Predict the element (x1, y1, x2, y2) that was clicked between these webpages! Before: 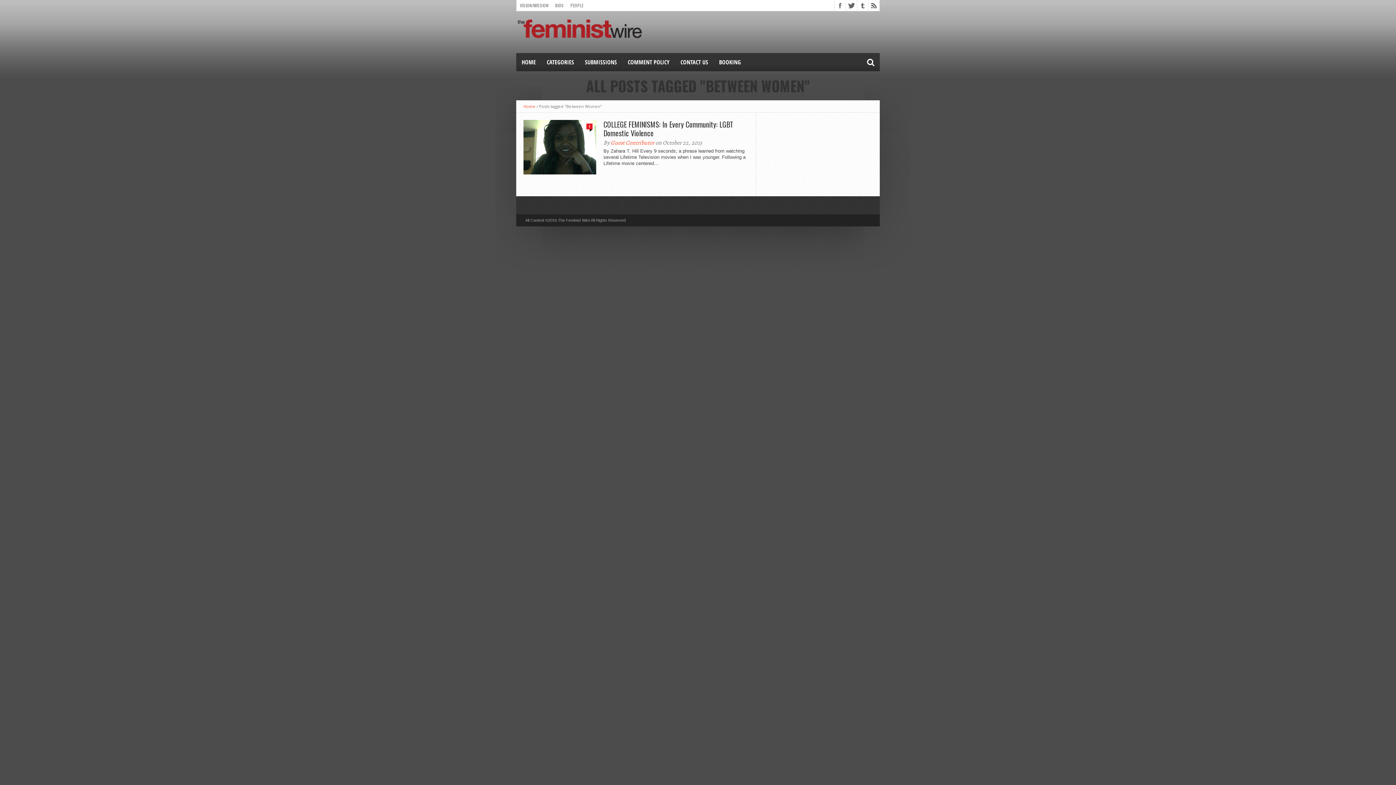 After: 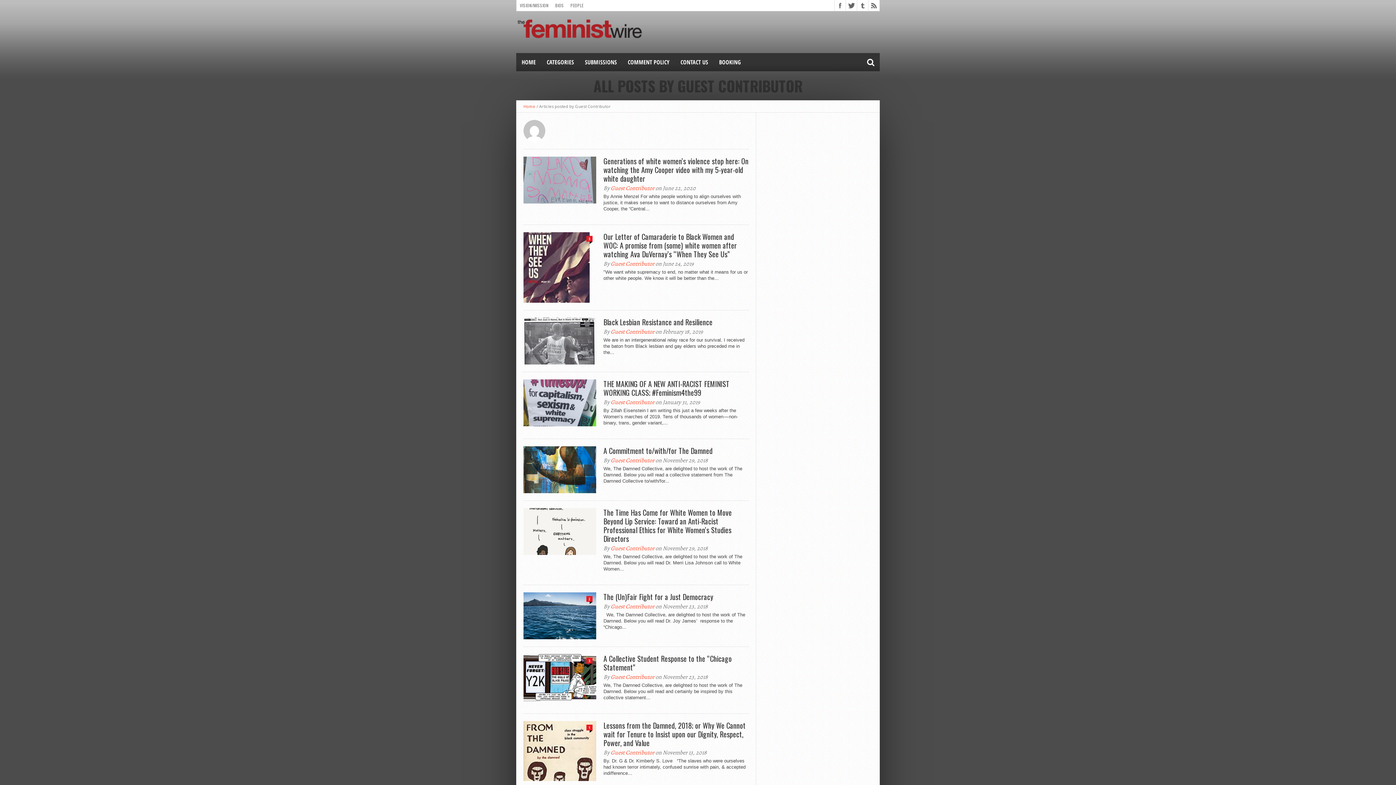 Action: label: Guest Contributor bbox: (610, 138, 654, 146)